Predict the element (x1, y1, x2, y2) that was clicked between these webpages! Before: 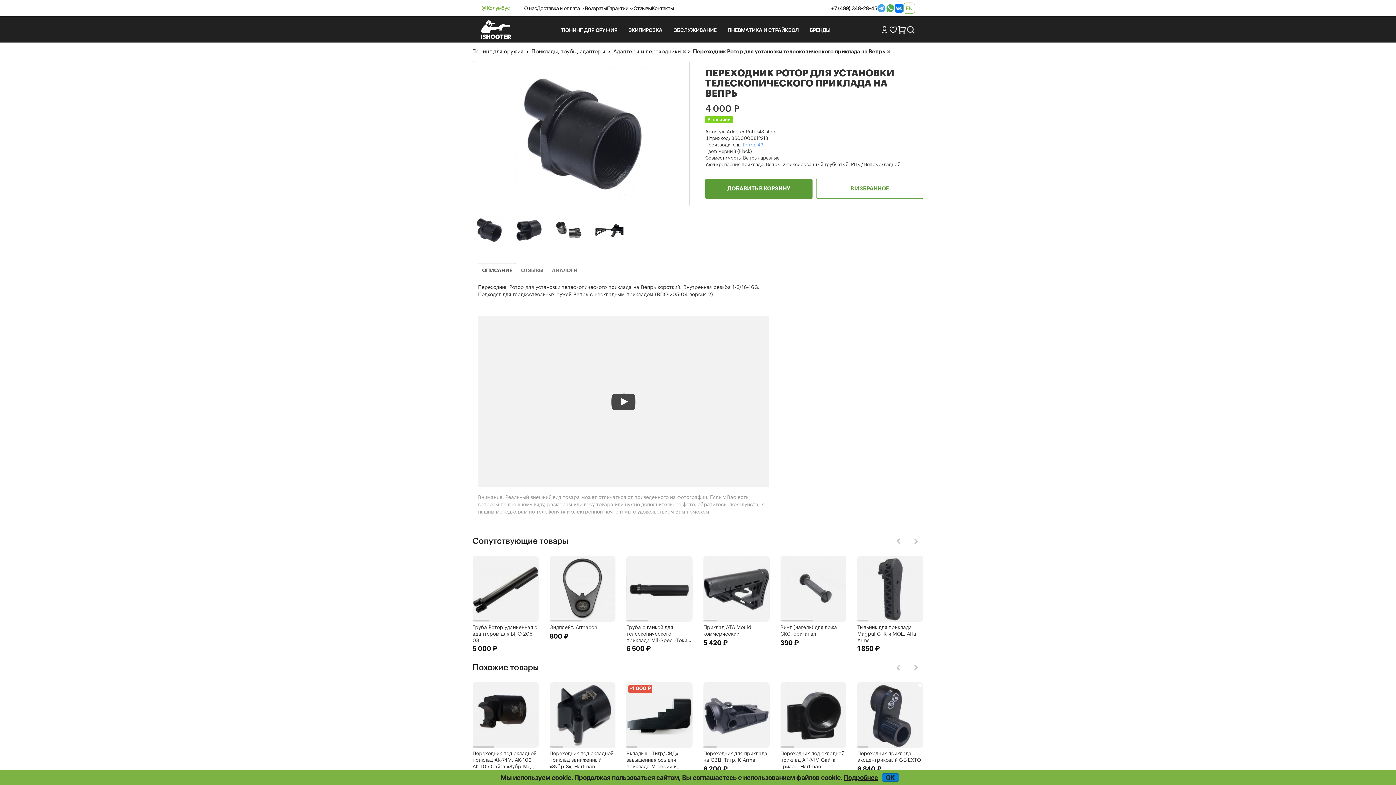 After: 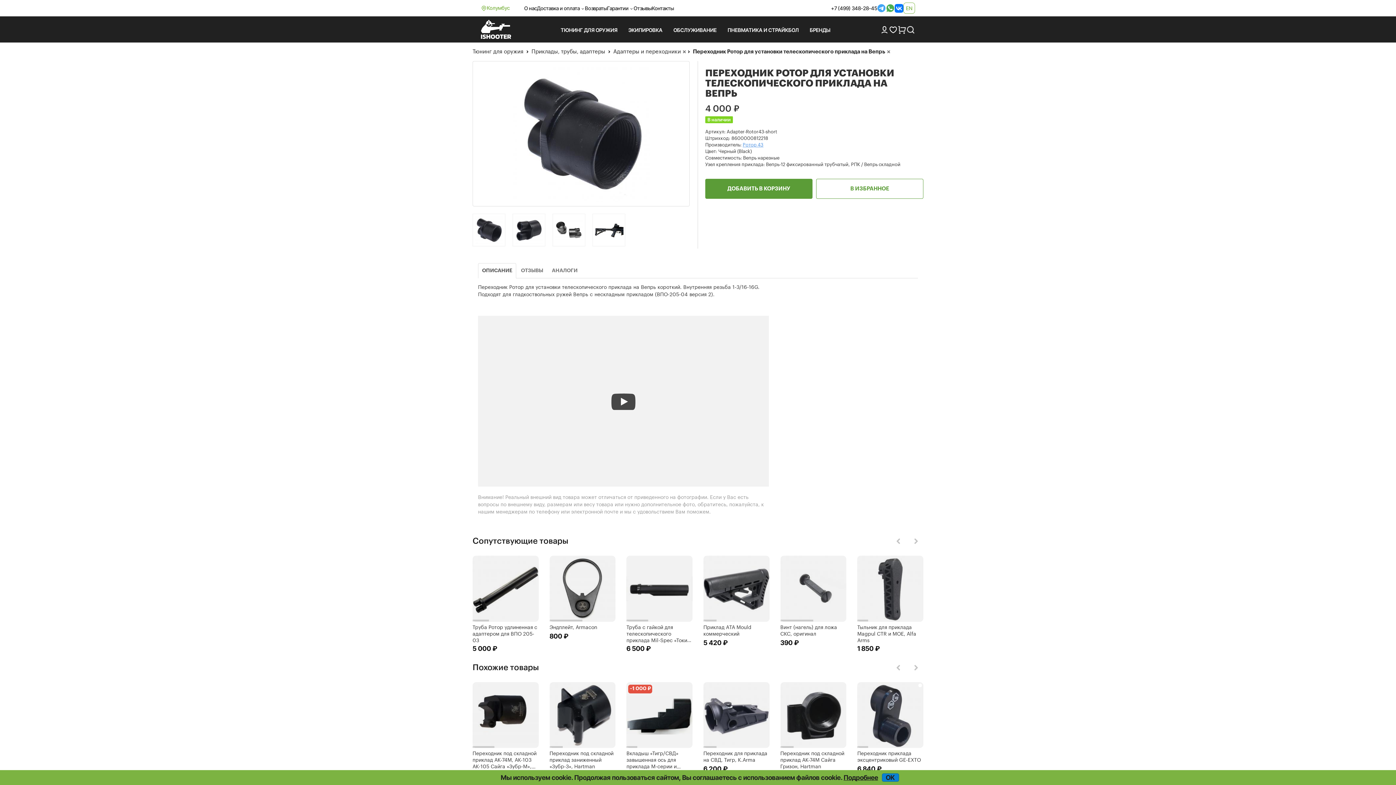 Action: bbox: (877, 3, 886, 12)